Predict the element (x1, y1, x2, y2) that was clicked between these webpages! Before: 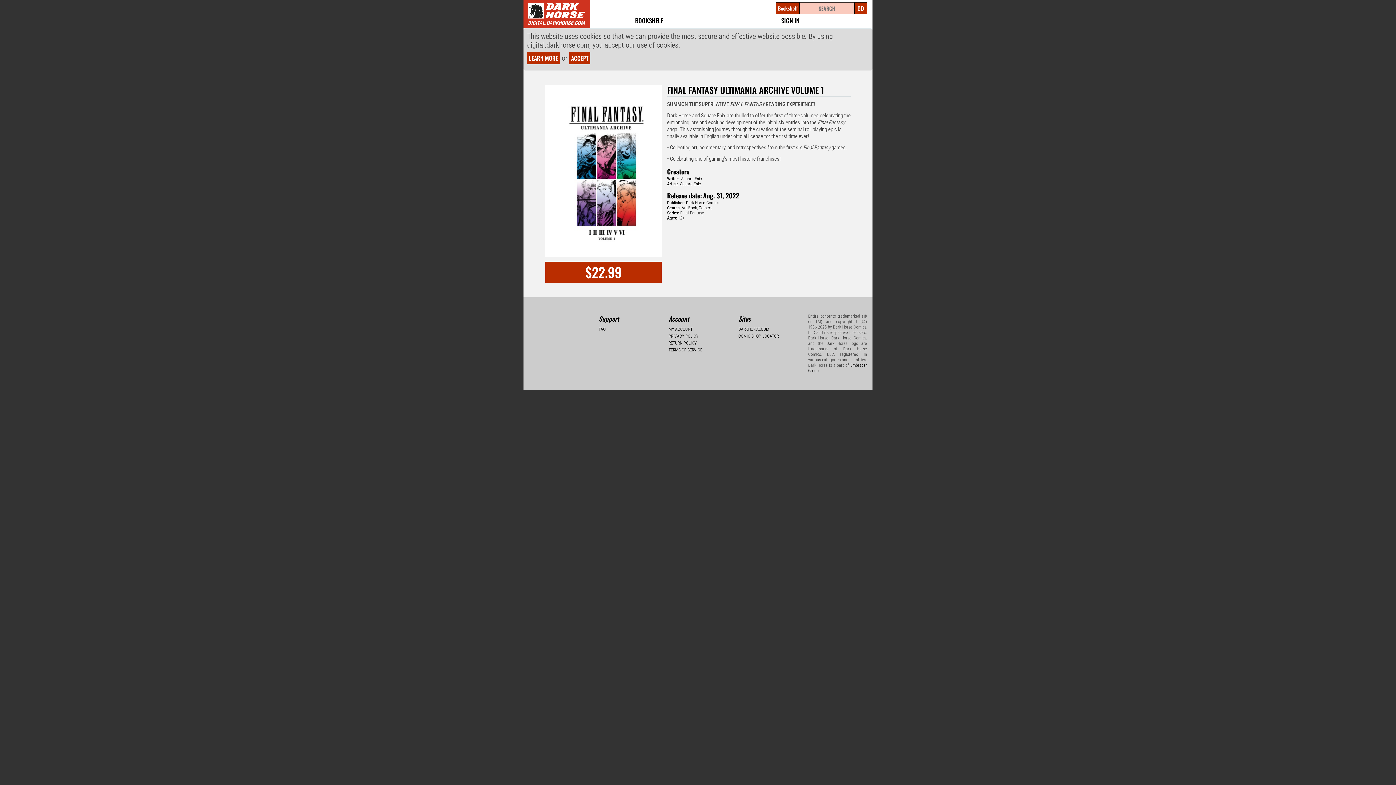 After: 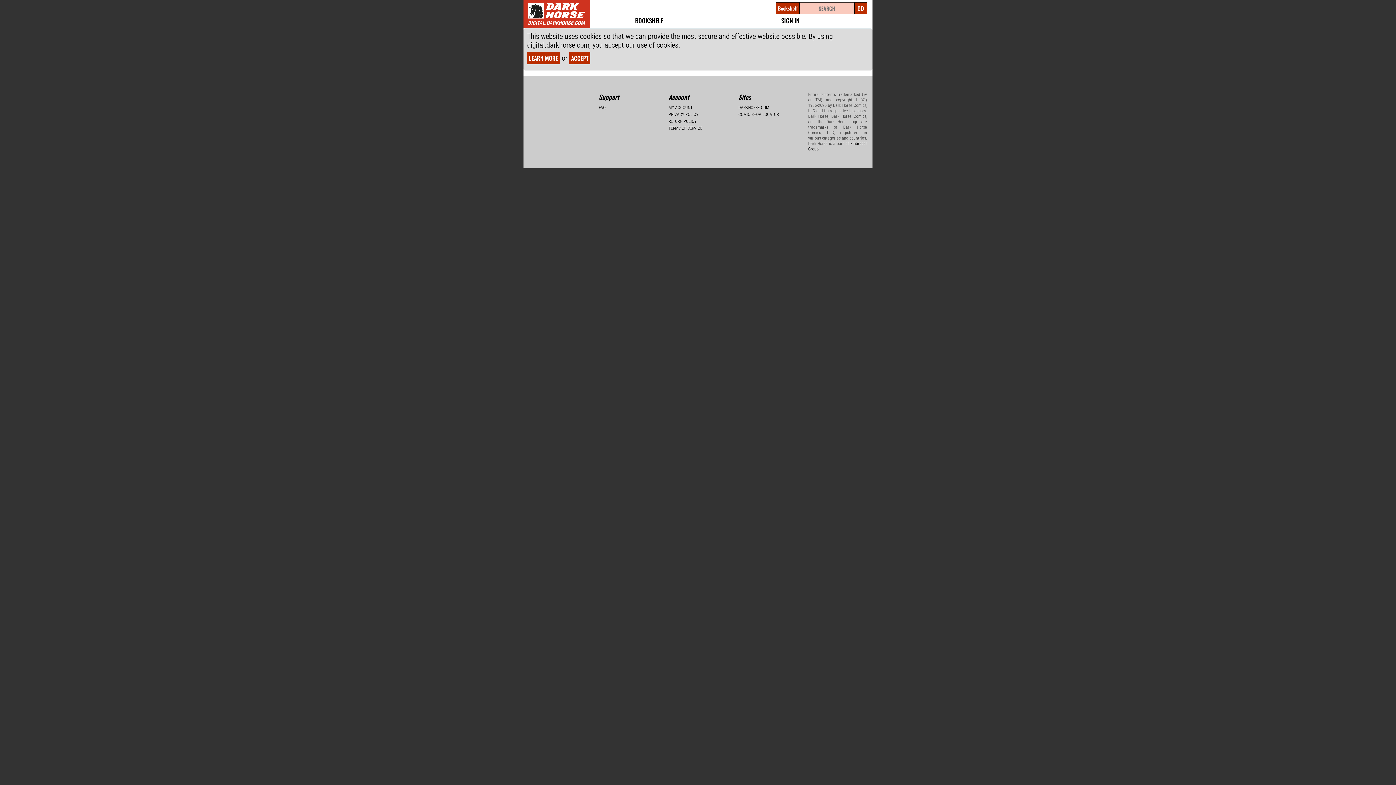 Action: label: Art Book, bbox: (681, 205, 697, 210)